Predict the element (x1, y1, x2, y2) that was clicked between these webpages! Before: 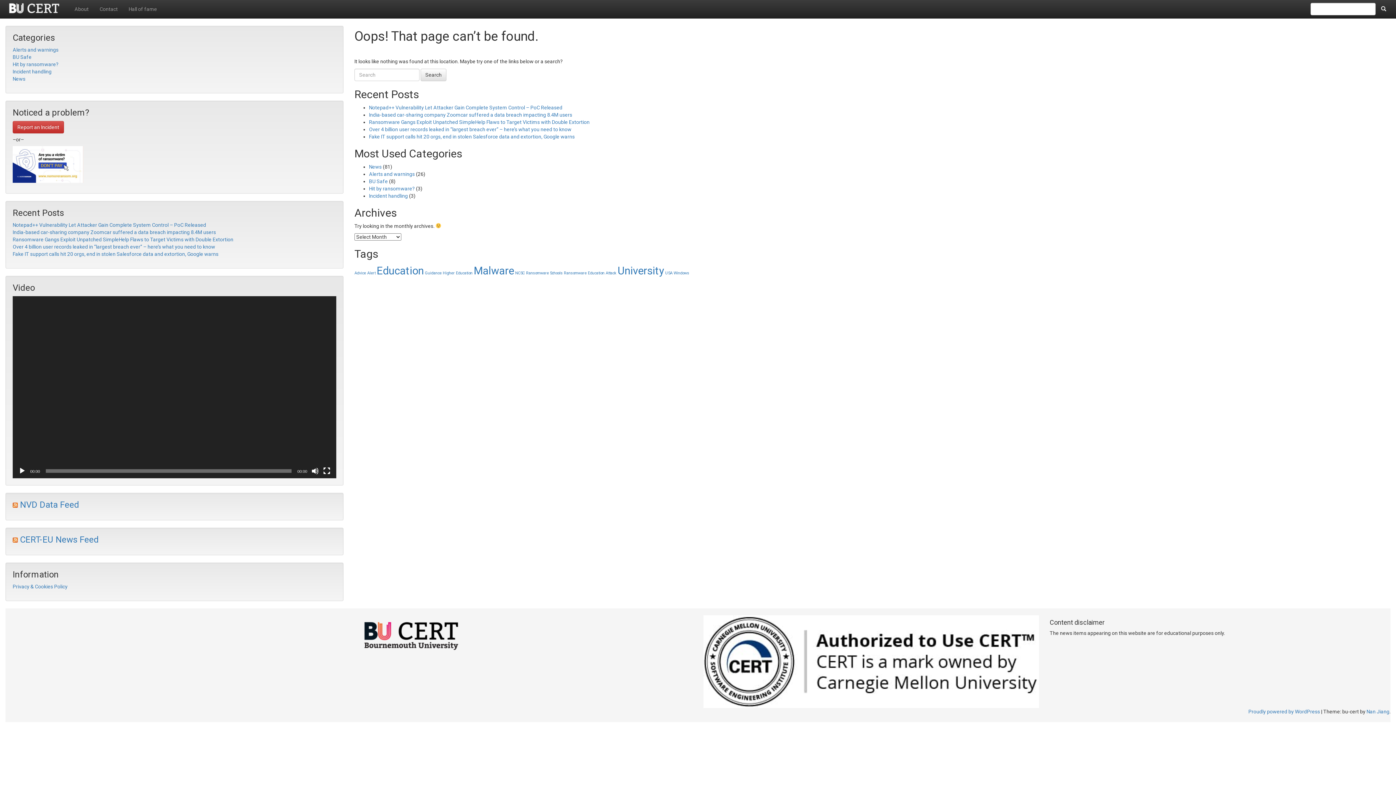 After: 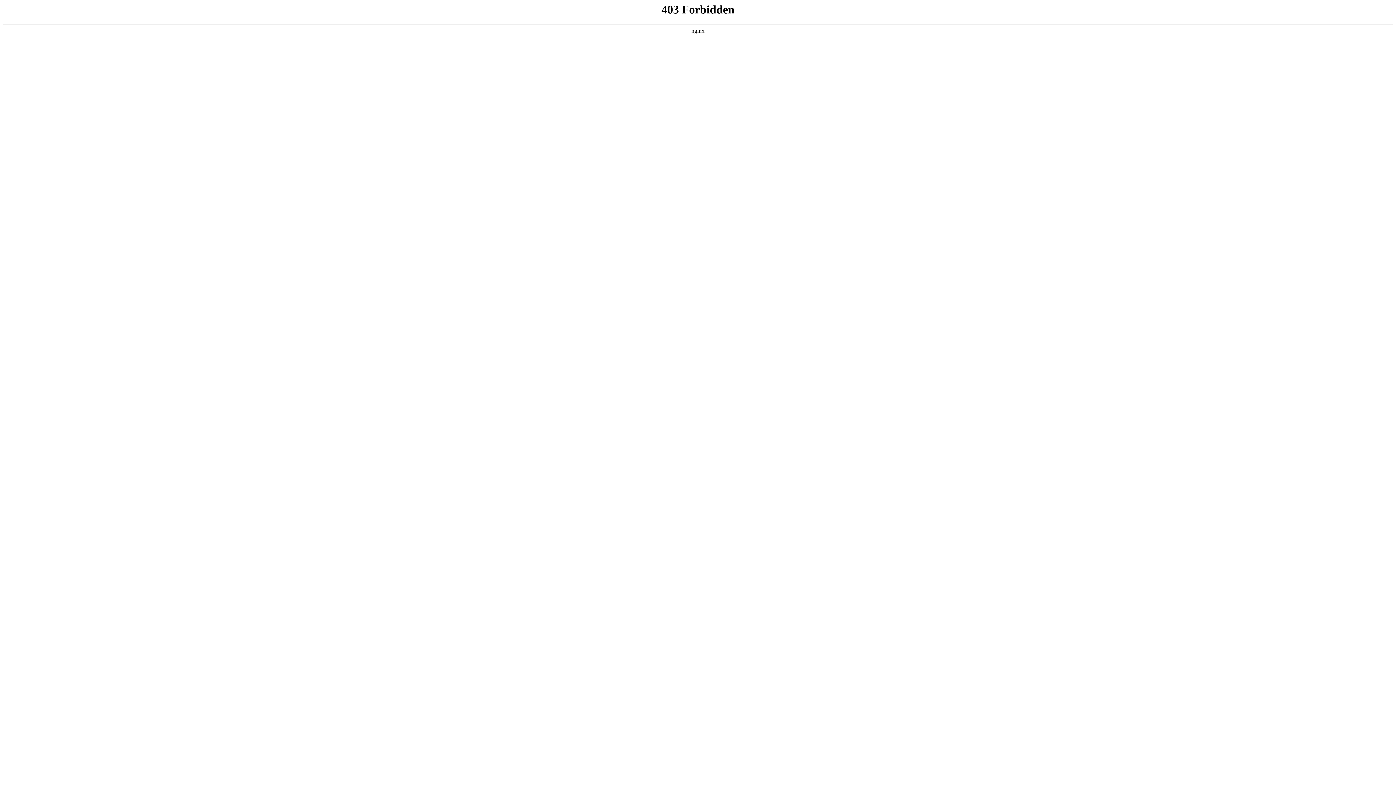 Action: label: Proudly powered by WordPress bbox: (1248, 709, 1320, 715)